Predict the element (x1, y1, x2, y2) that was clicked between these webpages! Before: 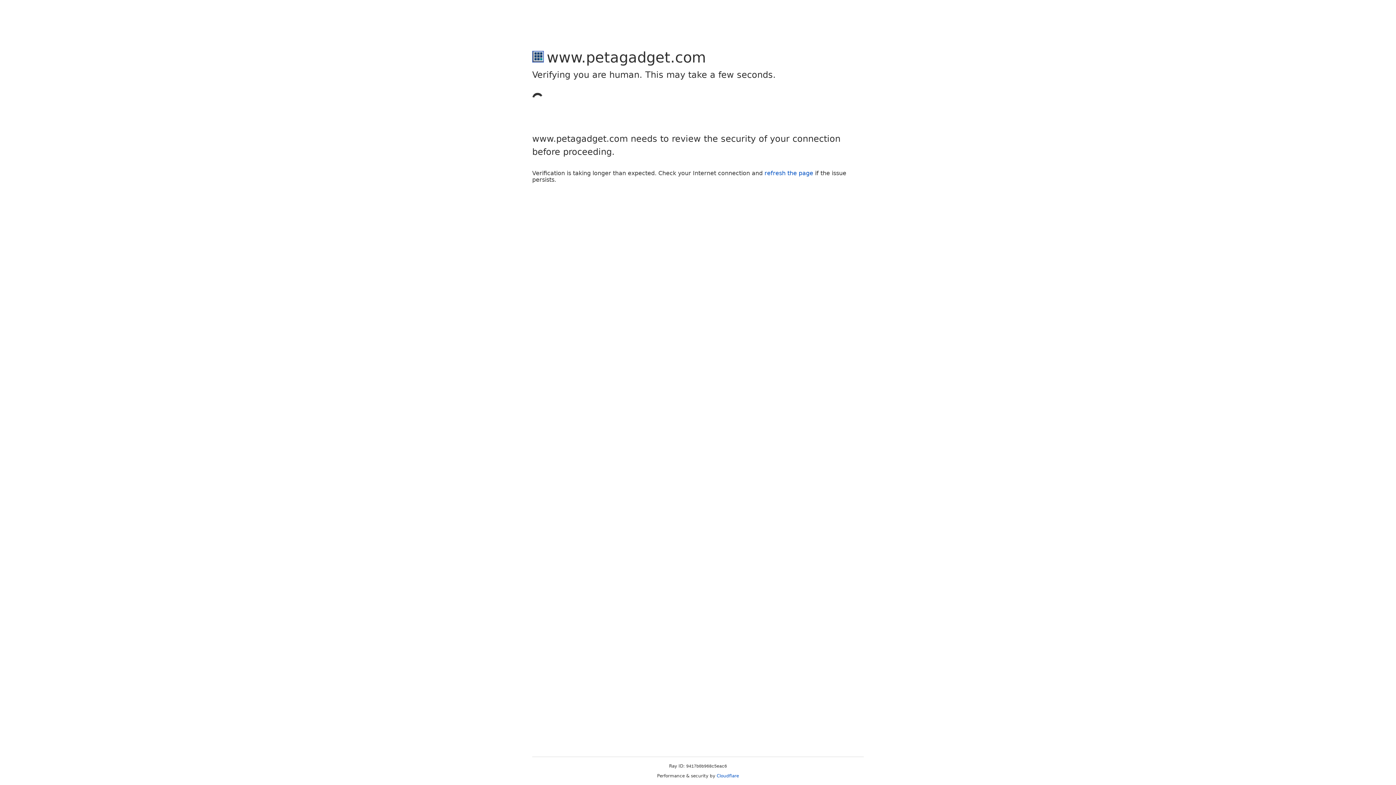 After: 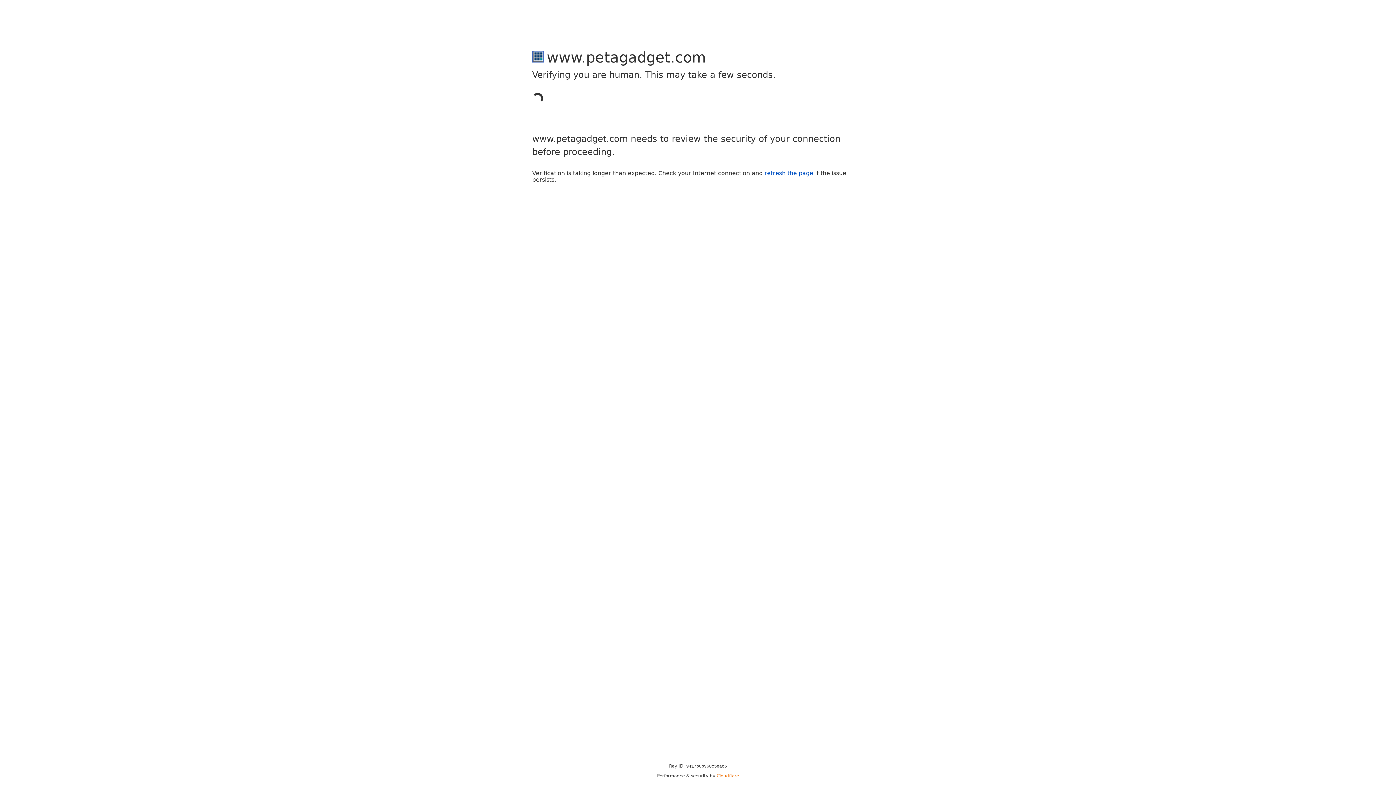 Action: label: Cloudflare bbox: (716, 773, 739, 778)